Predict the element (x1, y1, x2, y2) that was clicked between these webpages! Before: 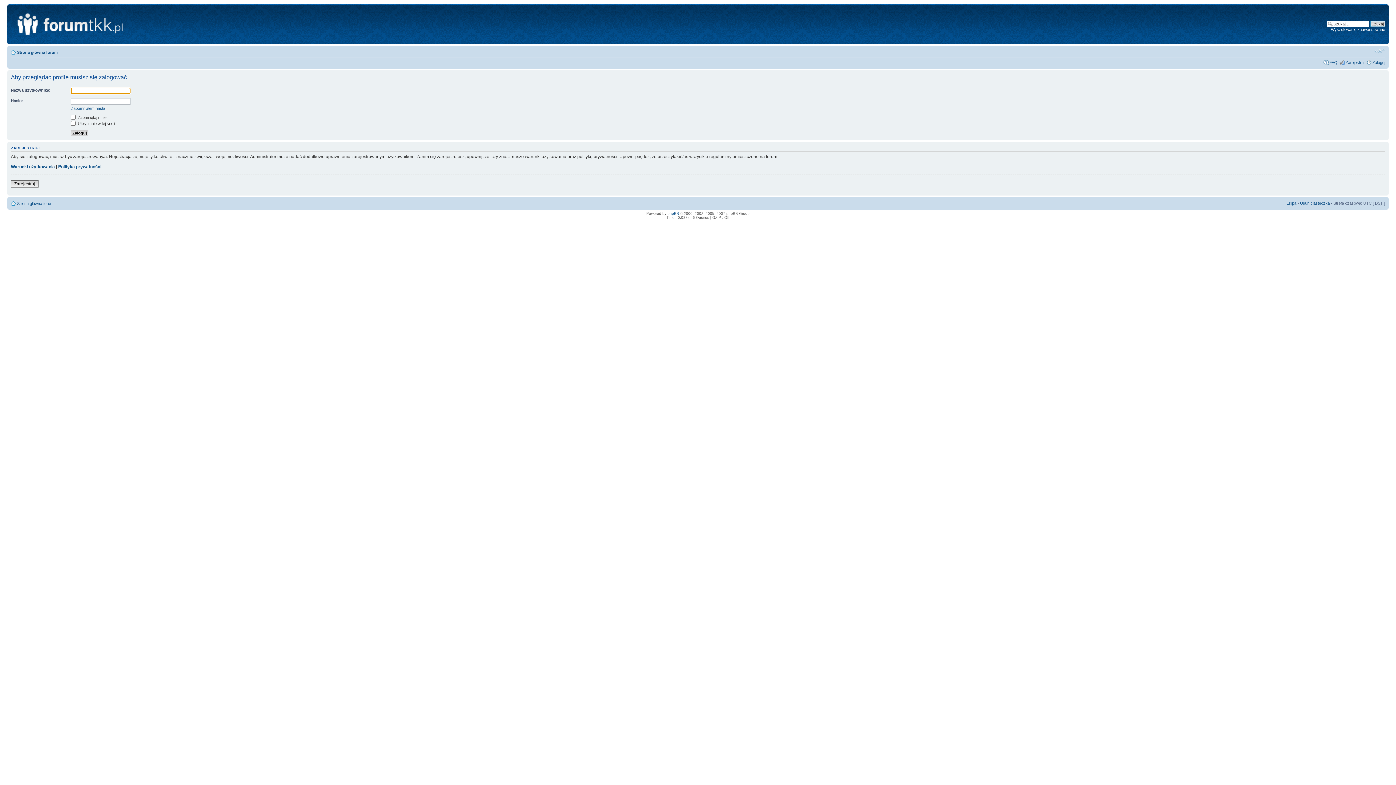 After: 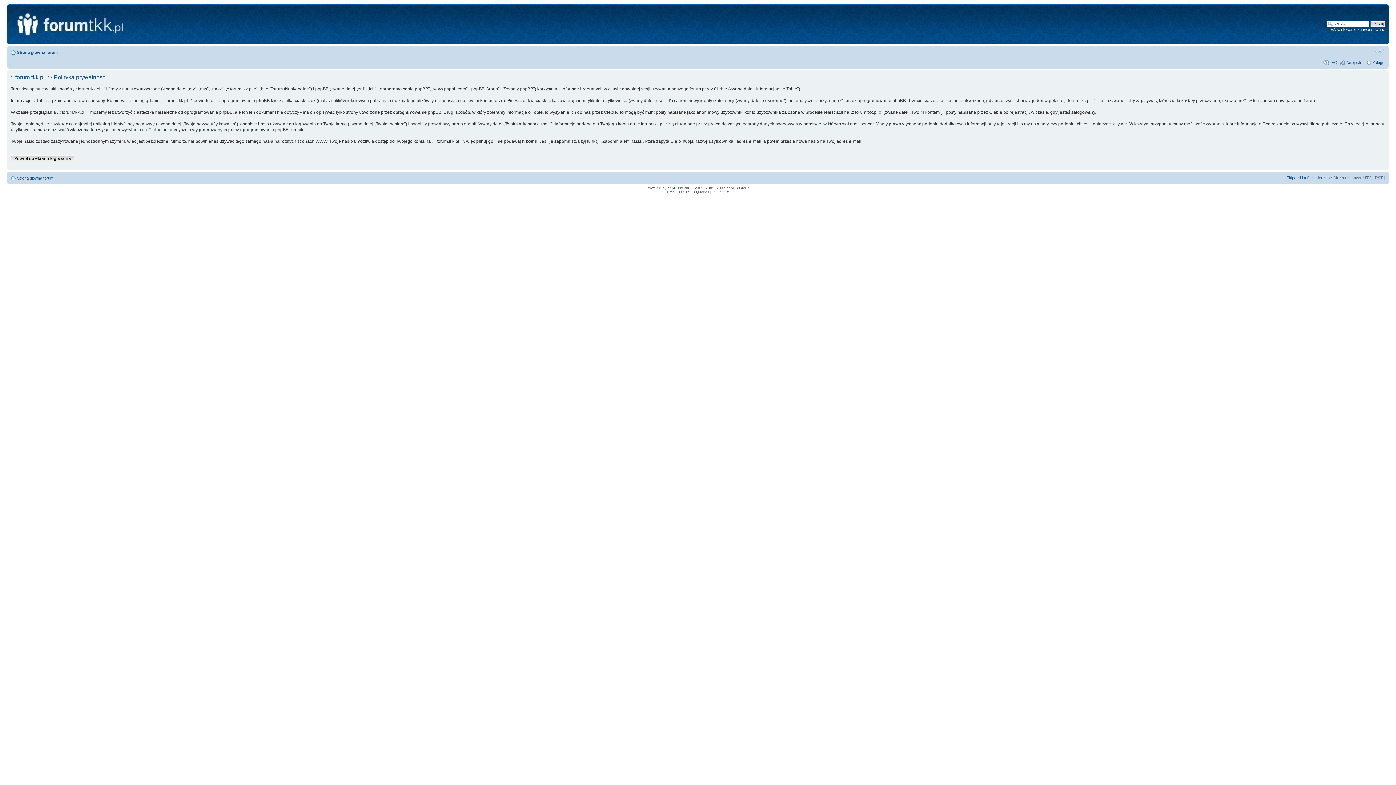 Action: bbox: (58, 164, 101, 169) label: Polityka prywatności